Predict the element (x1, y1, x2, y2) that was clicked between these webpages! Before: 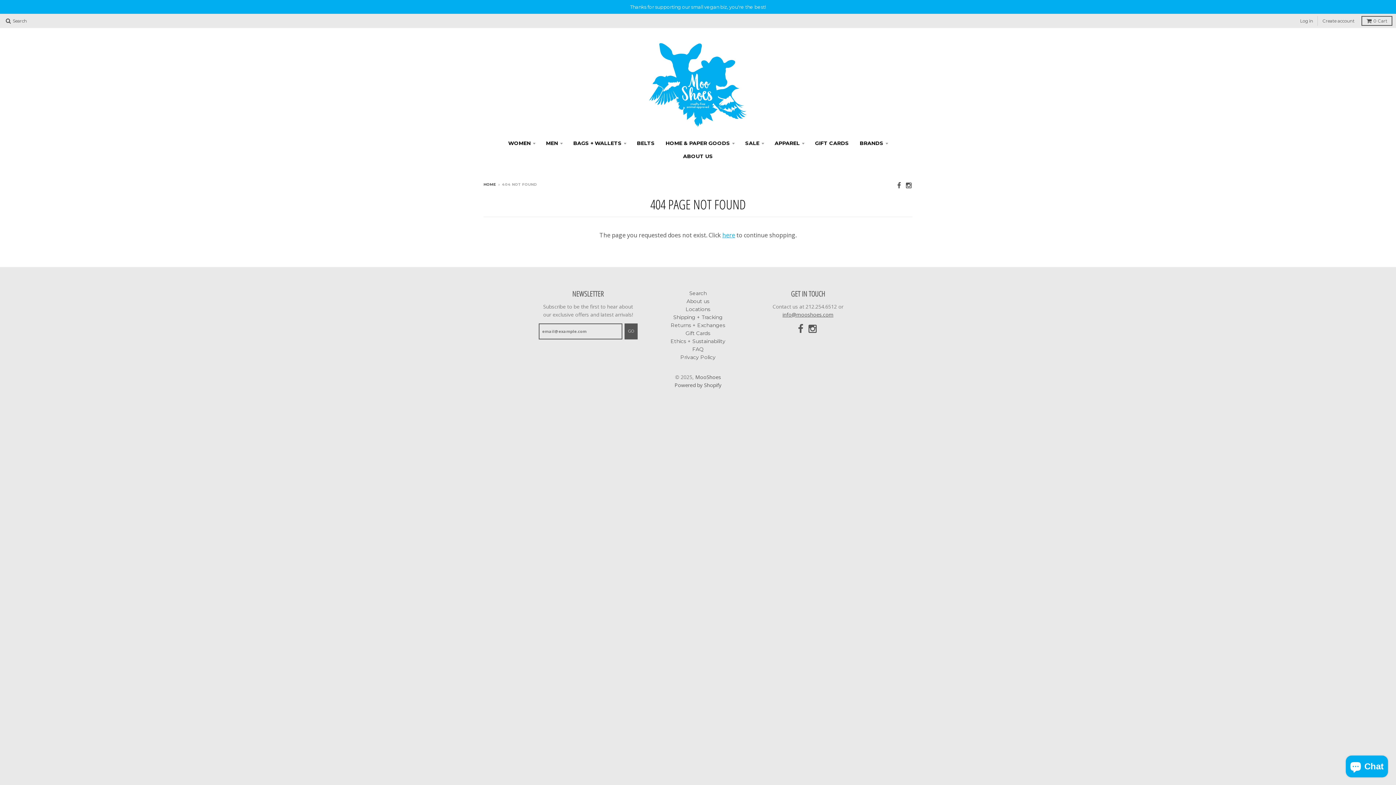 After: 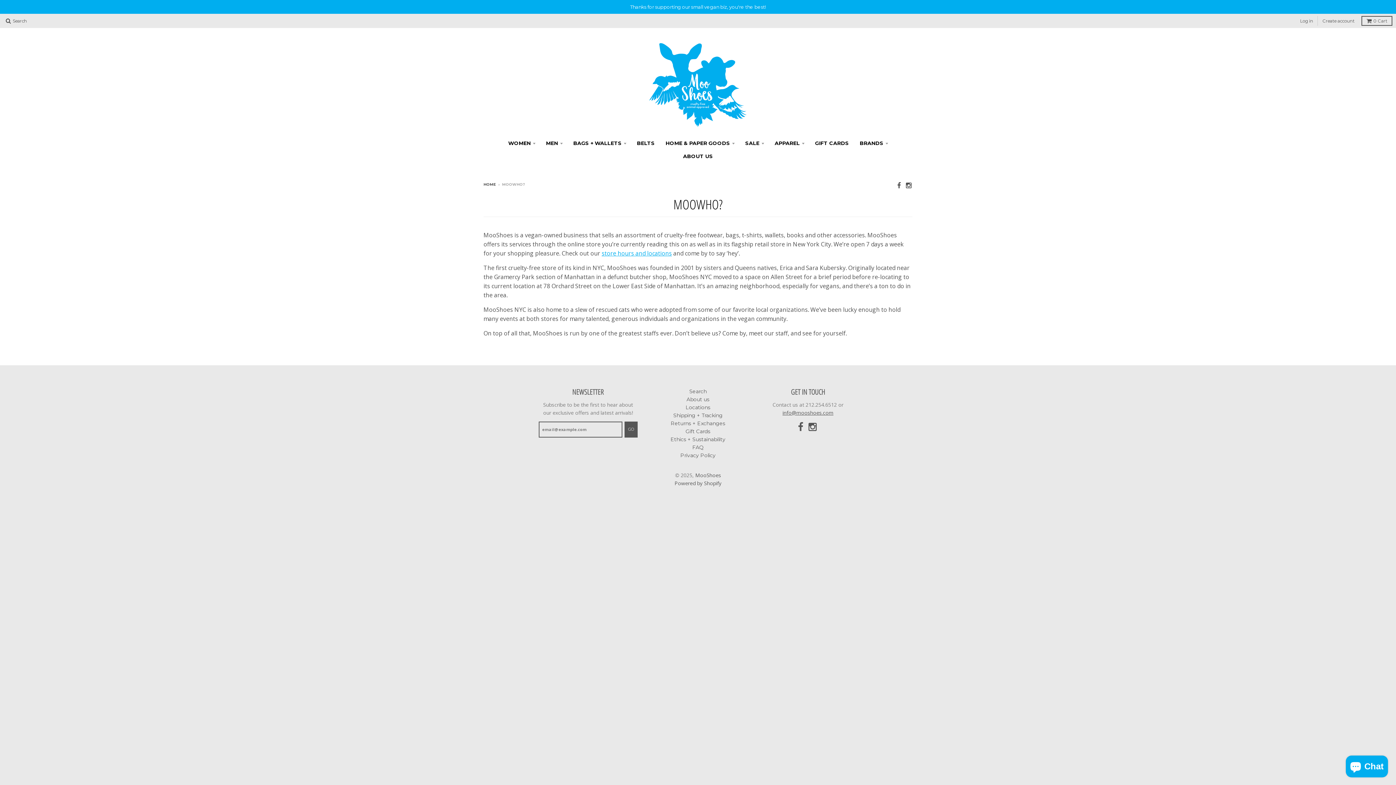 Action: label: ABOUT US bbox: (678, 149, 717, 162)